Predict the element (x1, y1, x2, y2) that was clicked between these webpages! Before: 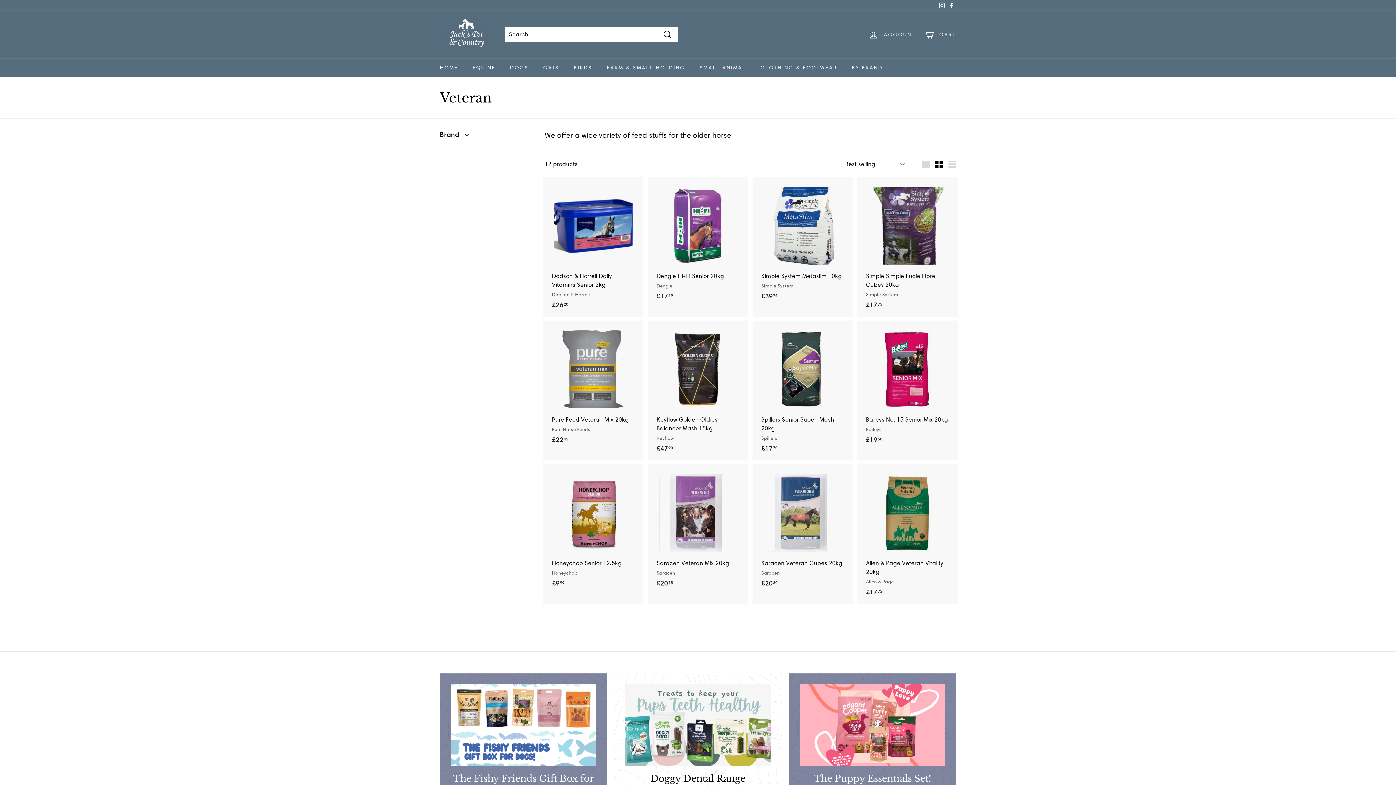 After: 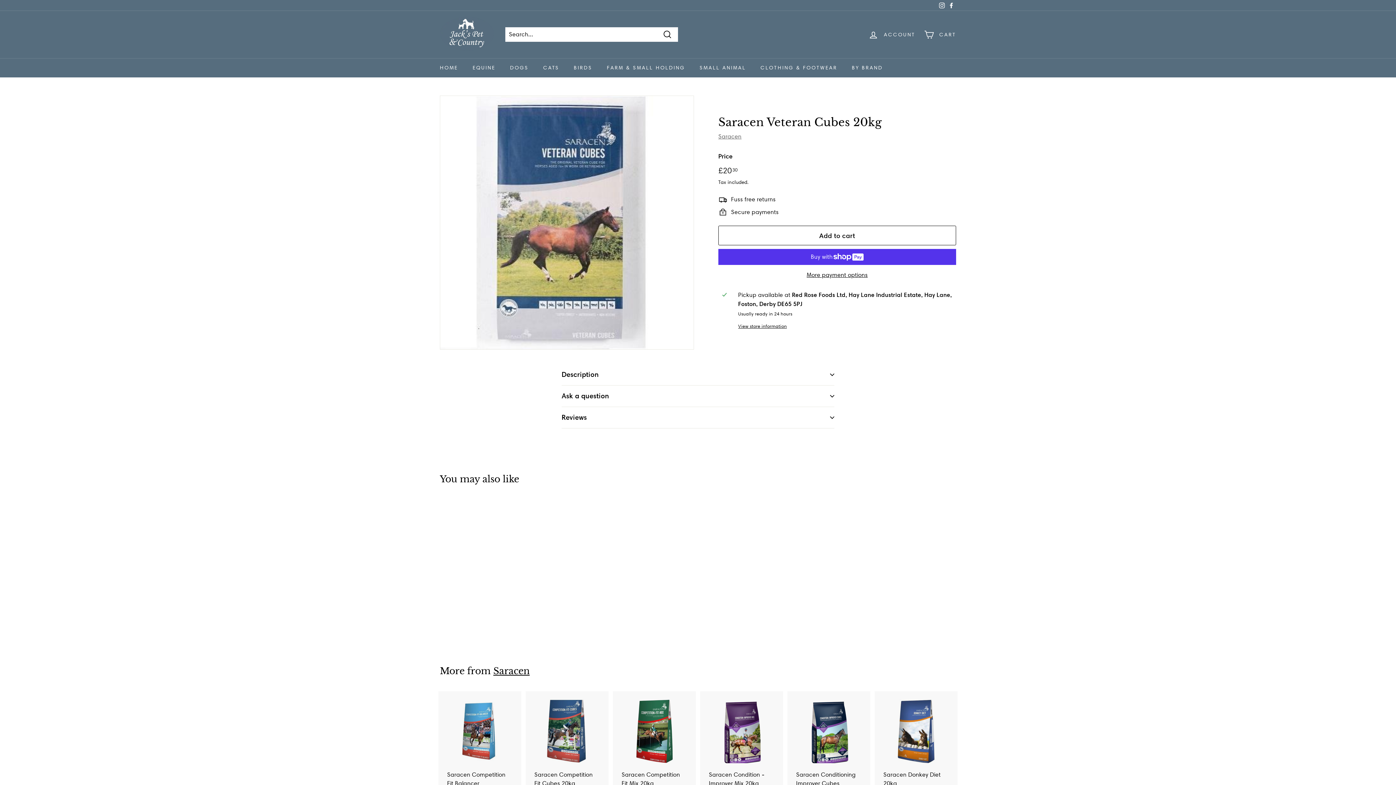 Action: bbox: (754, 464, 851, 595) label: Saracen Veteran Cubes 20kg
Saracen
£2030
£20.30